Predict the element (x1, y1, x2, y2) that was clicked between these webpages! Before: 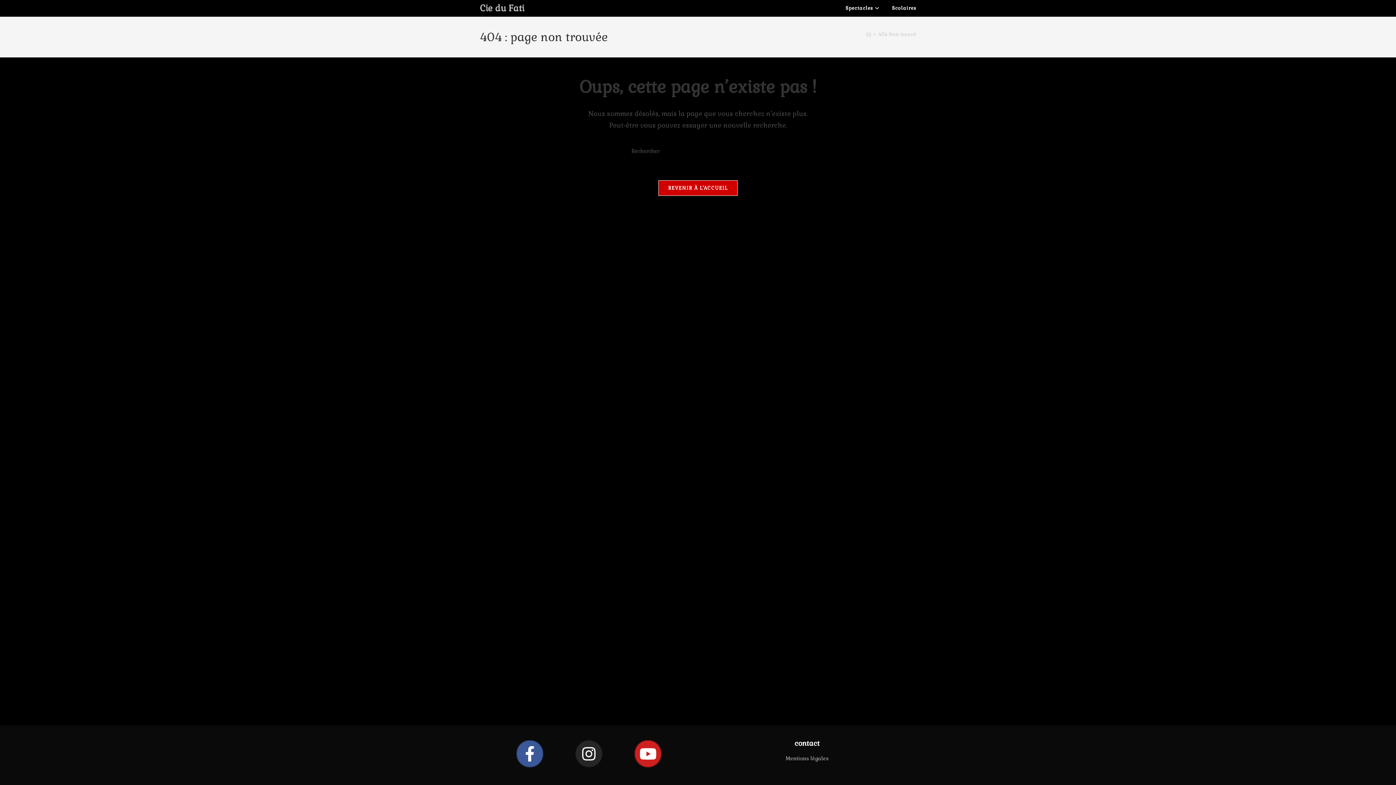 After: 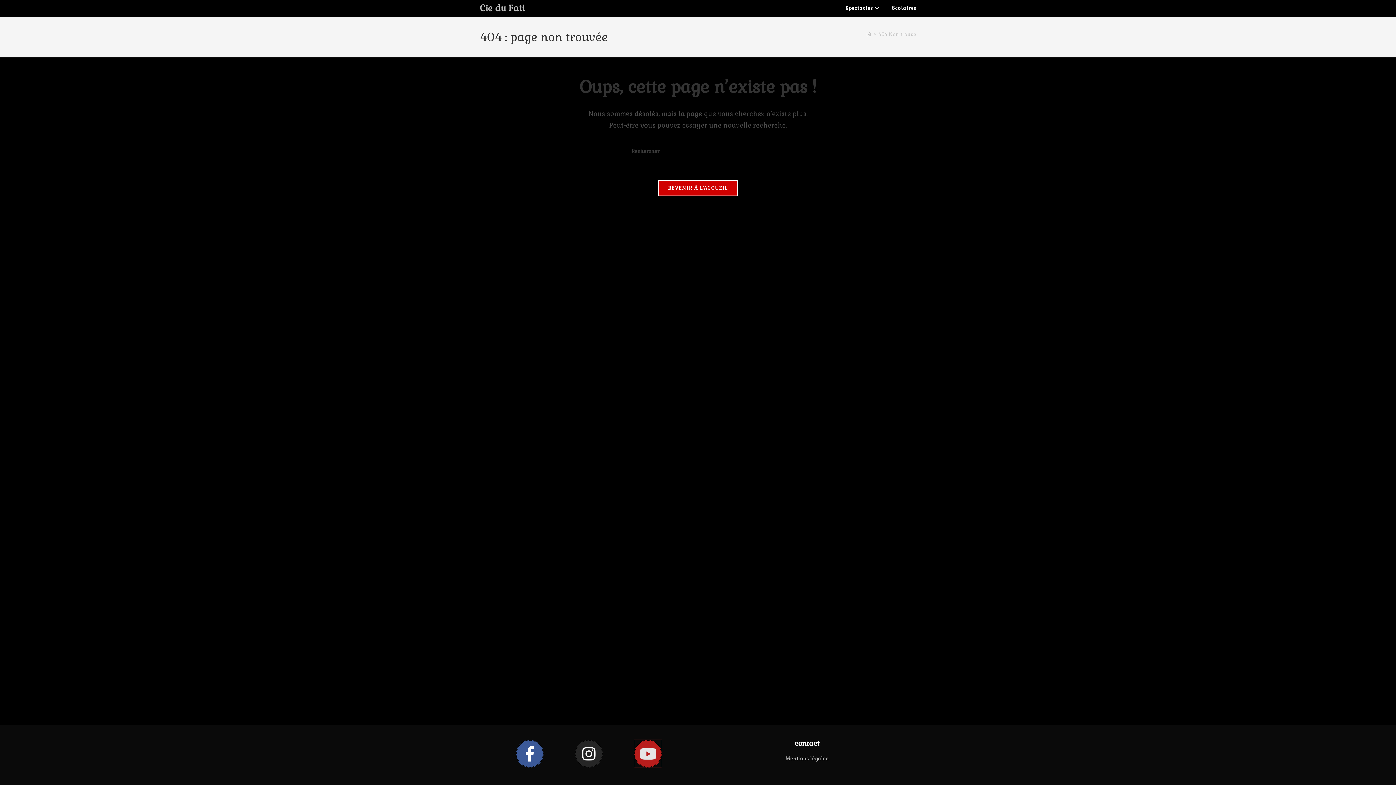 Action: label: Youtube bbox: (634, 740, 661, 767)